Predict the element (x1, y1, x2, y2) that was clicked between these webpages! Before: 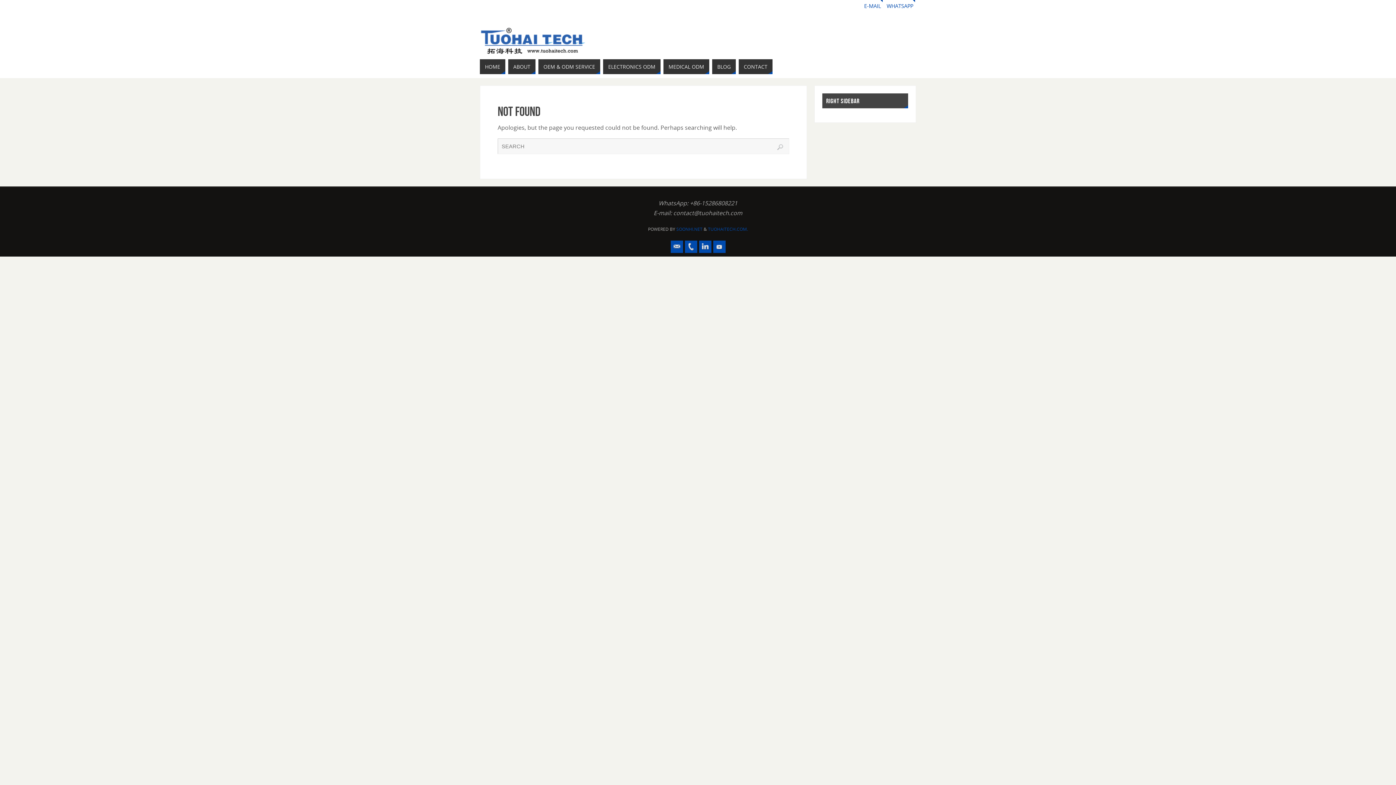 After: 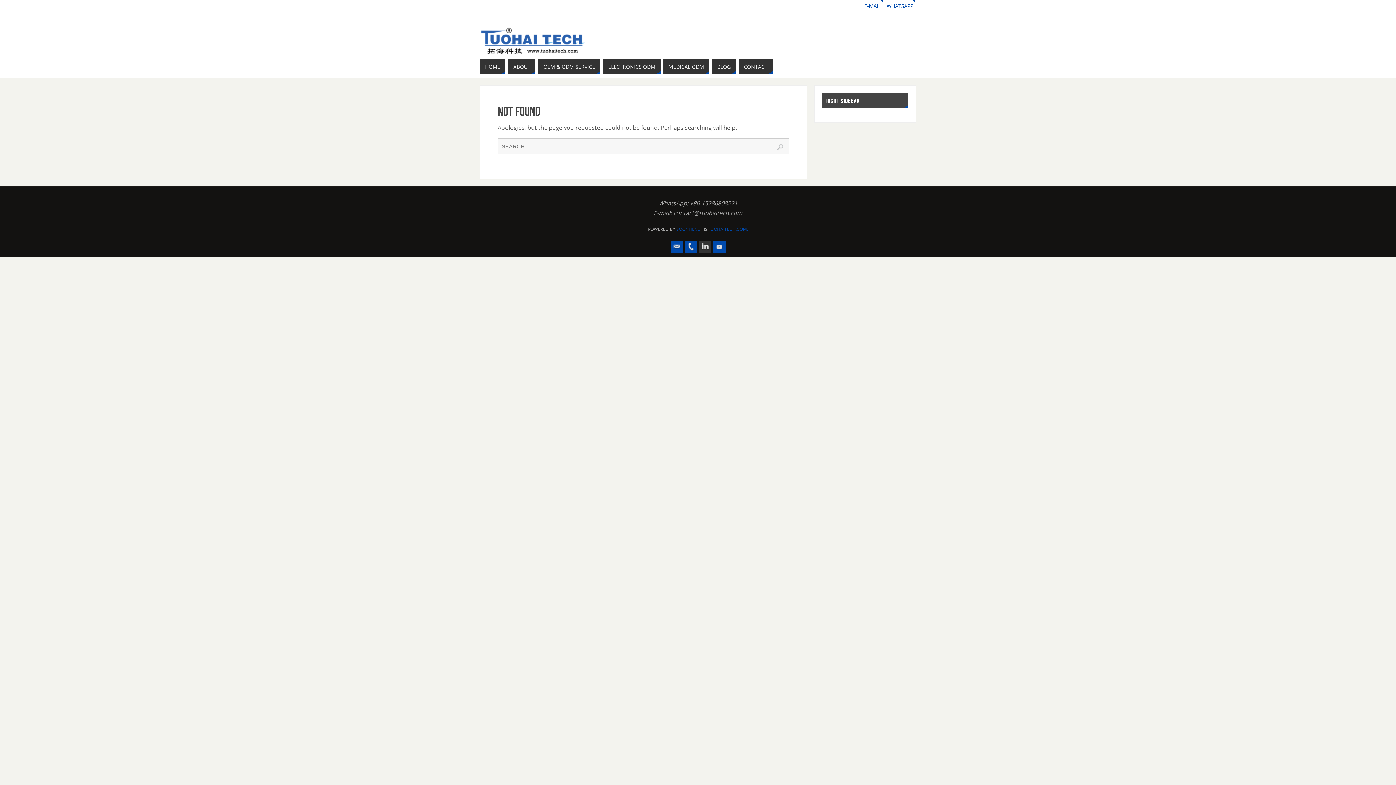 Action: bbox: (699, 240, 711, 253)